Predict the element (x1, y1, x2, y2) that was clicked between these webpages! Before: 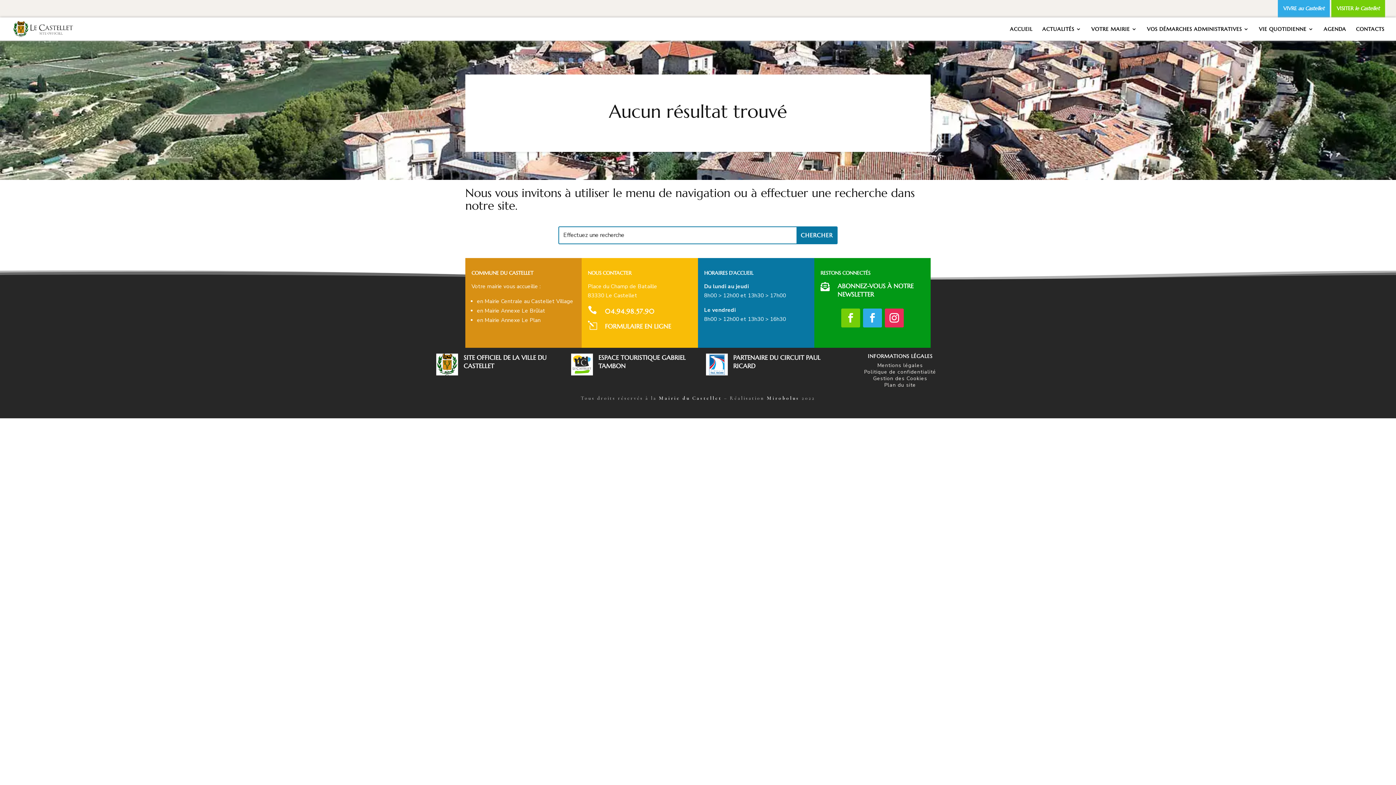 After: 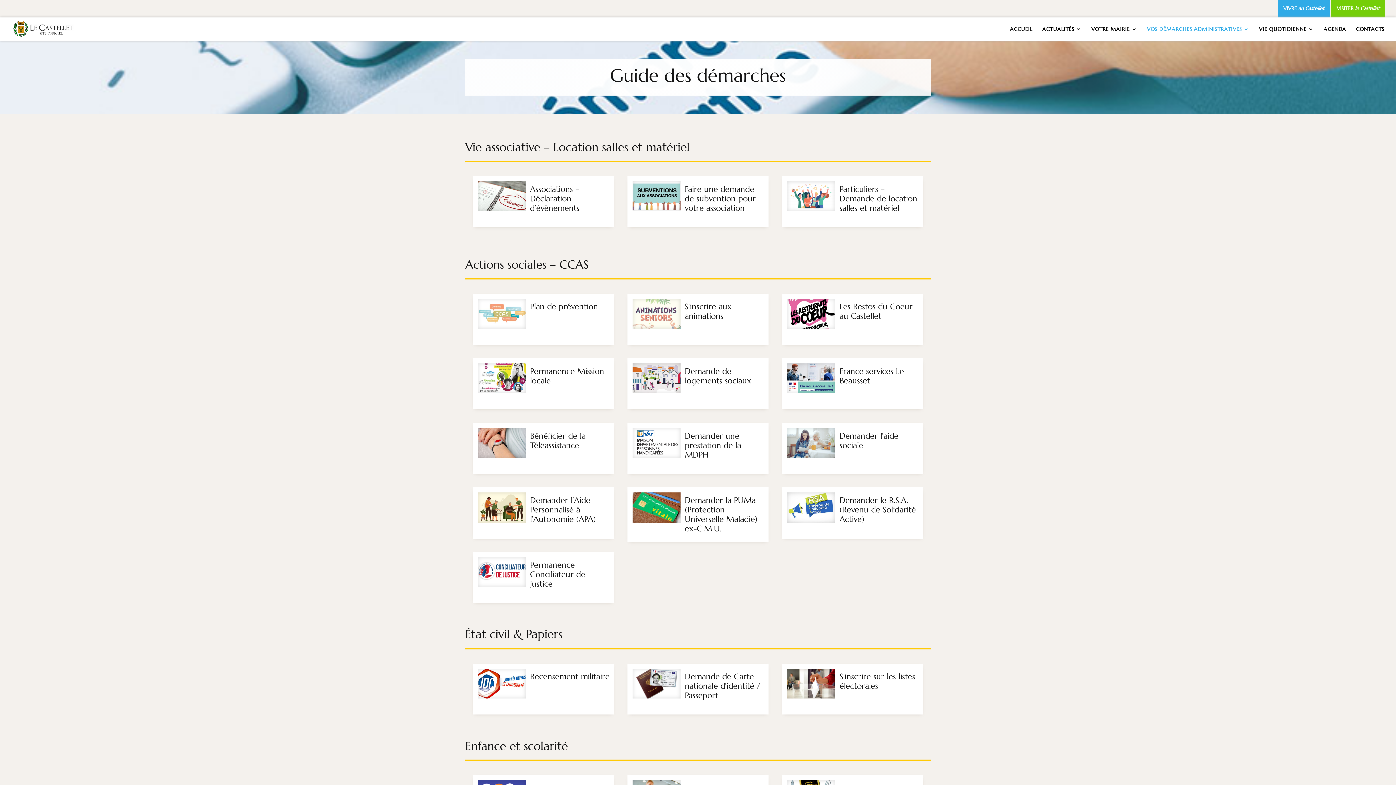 Action: label: VOS DÉMARCHES ADMINISTRATIVES bbox: (1147, 26, 1249, 40)